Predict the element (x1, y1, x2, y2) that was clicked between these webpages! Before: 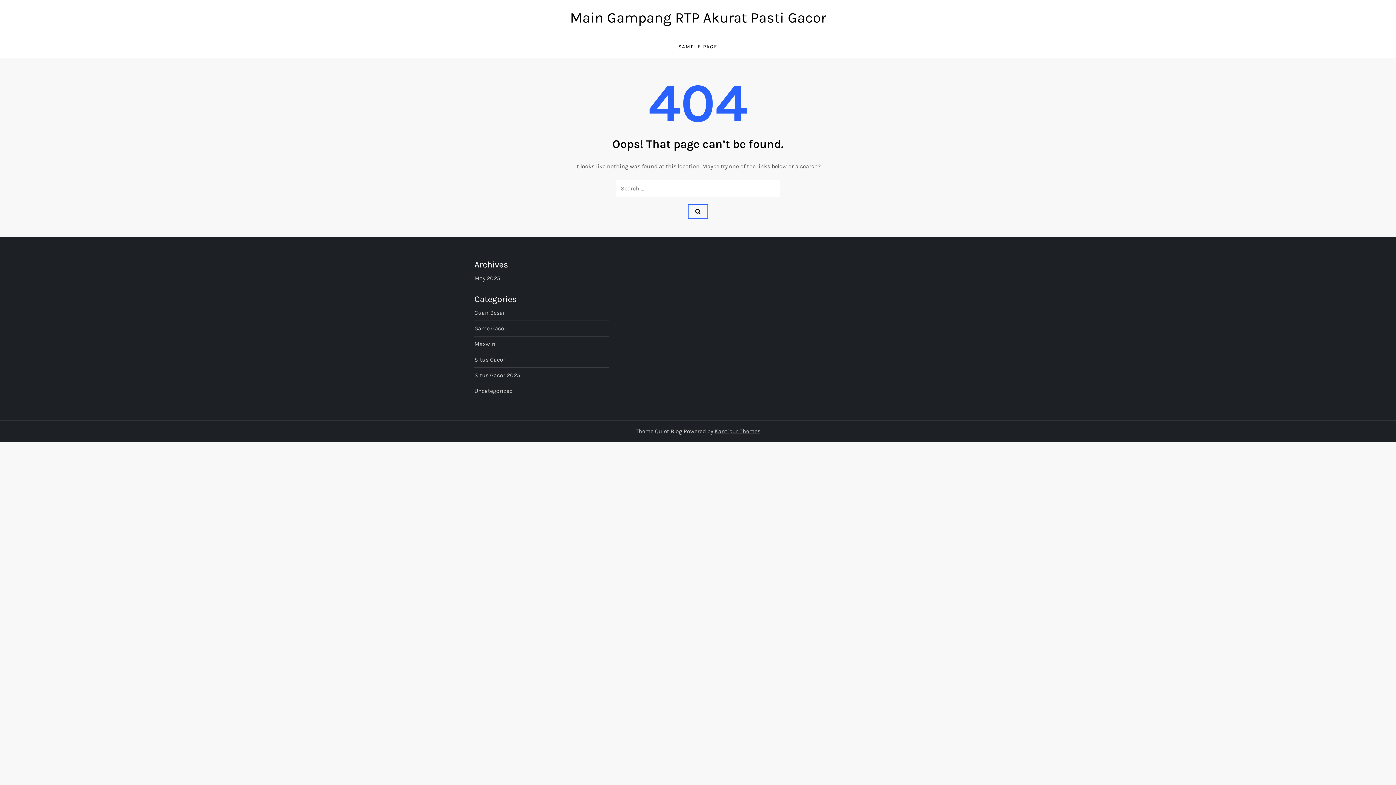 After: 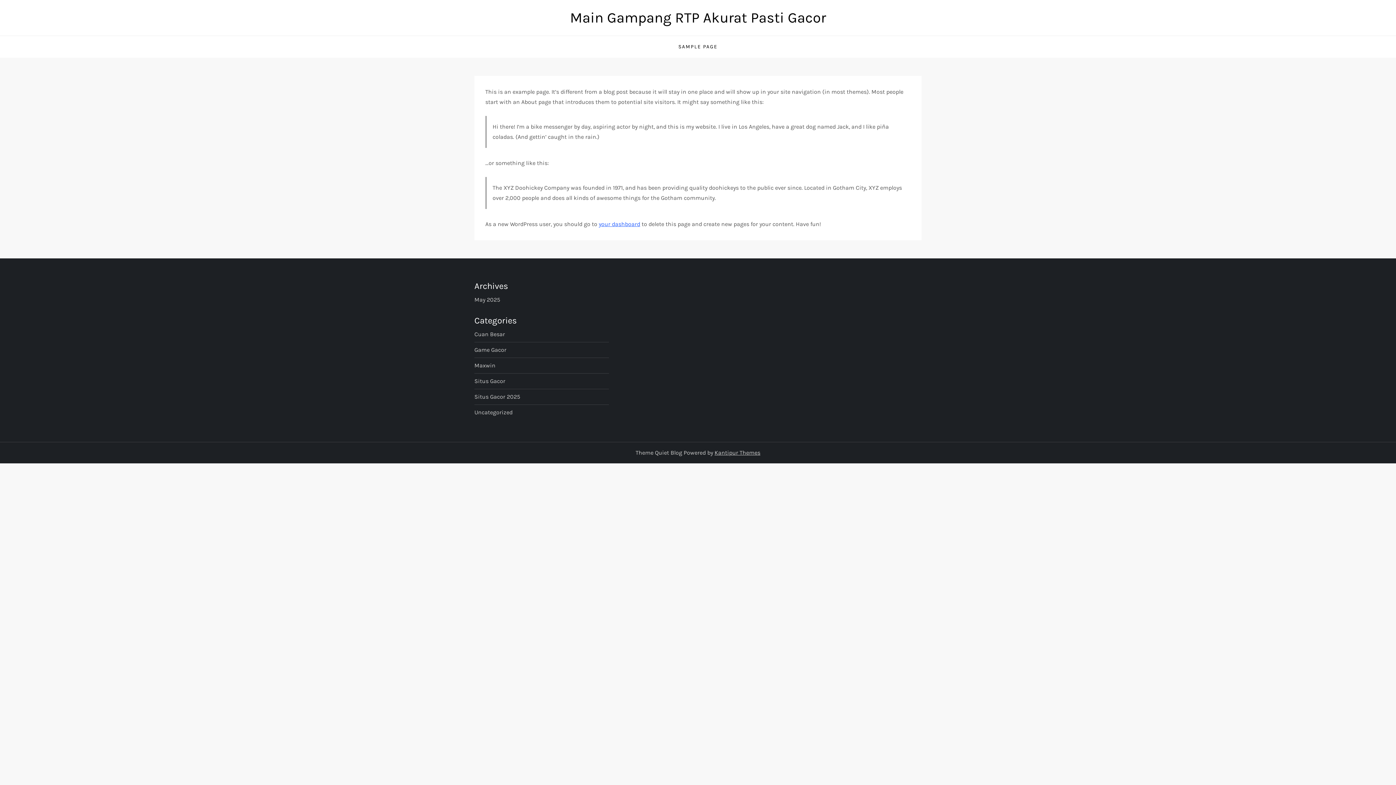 Action: label: SAMPLE PAGE bbox: (673, 36, 723, 57)